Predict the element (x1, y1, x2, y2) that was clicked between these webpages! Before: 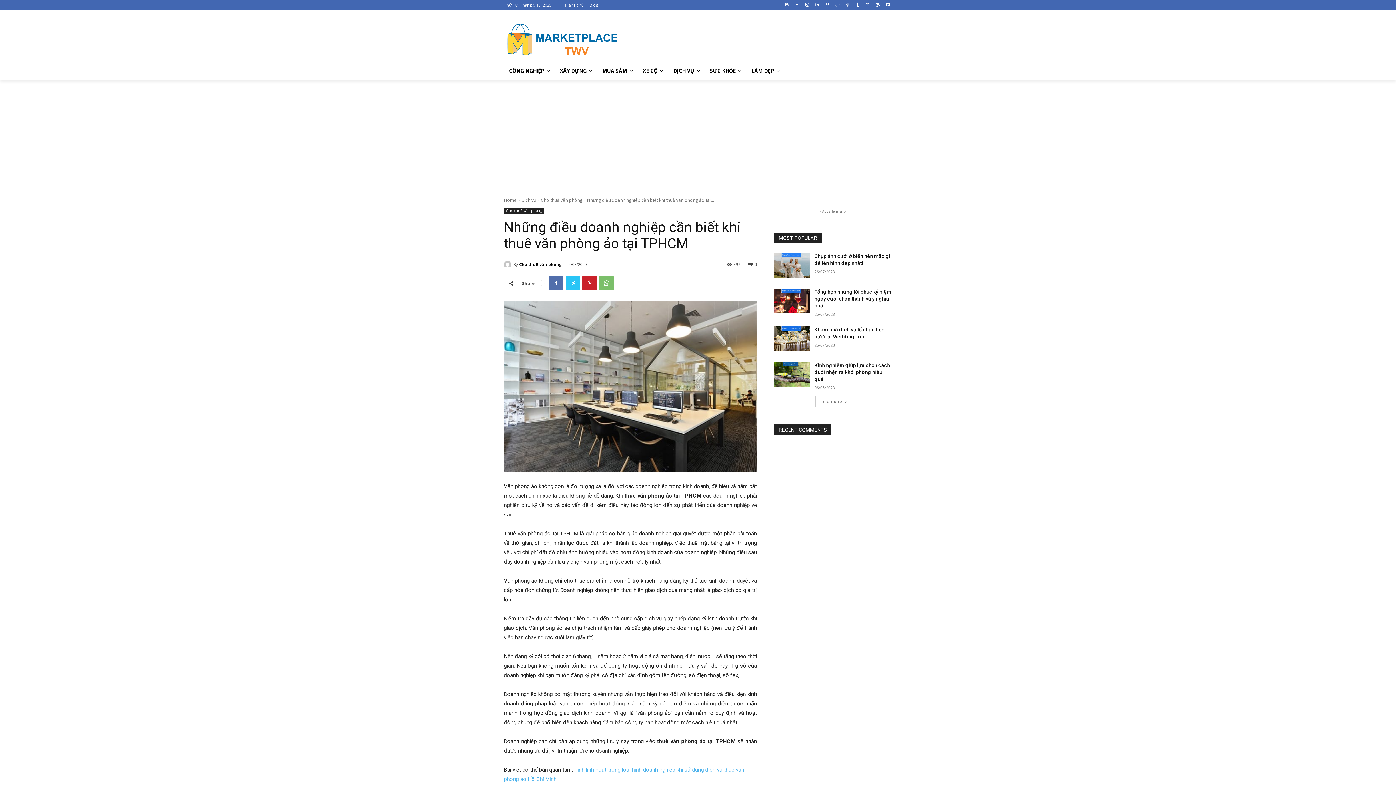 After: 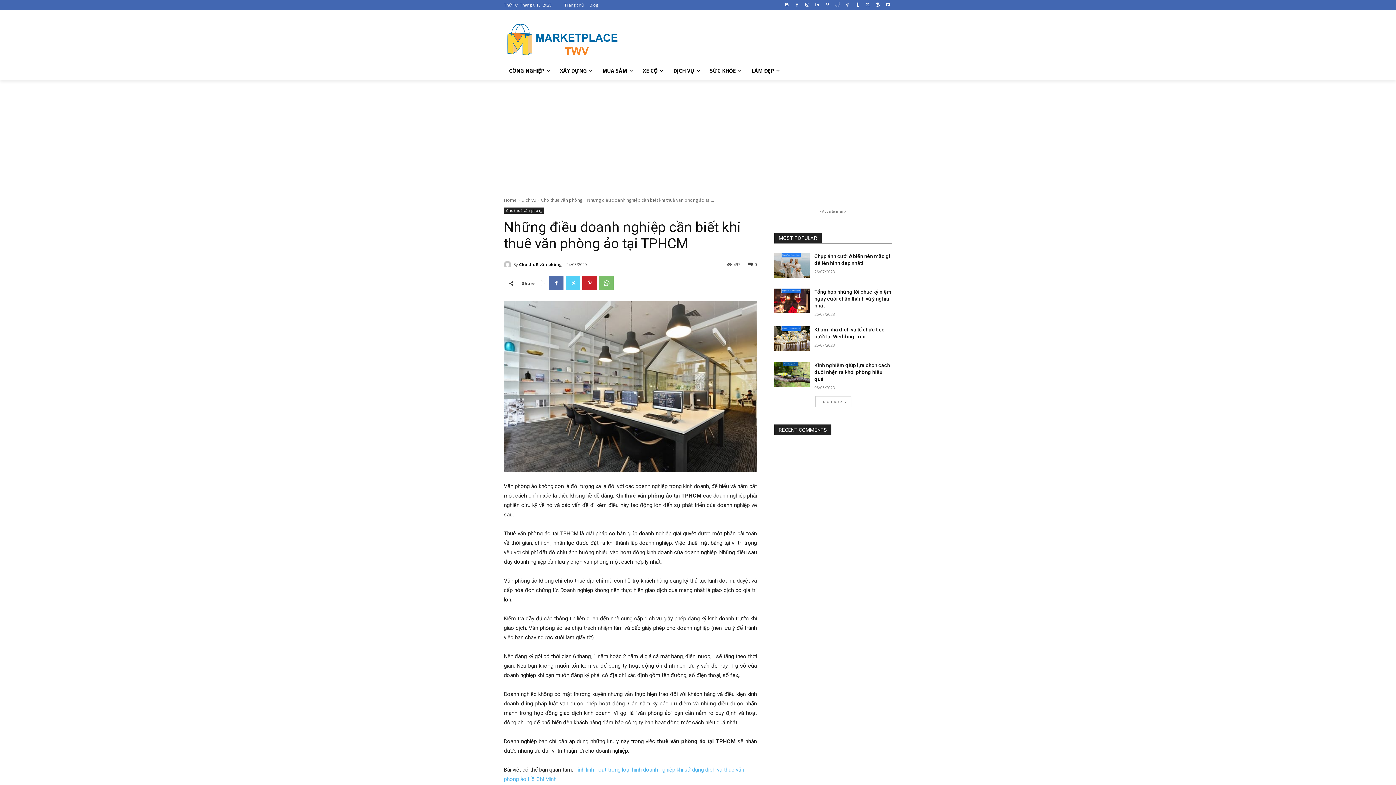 Action: bbox: (565, 276, 580, 290)